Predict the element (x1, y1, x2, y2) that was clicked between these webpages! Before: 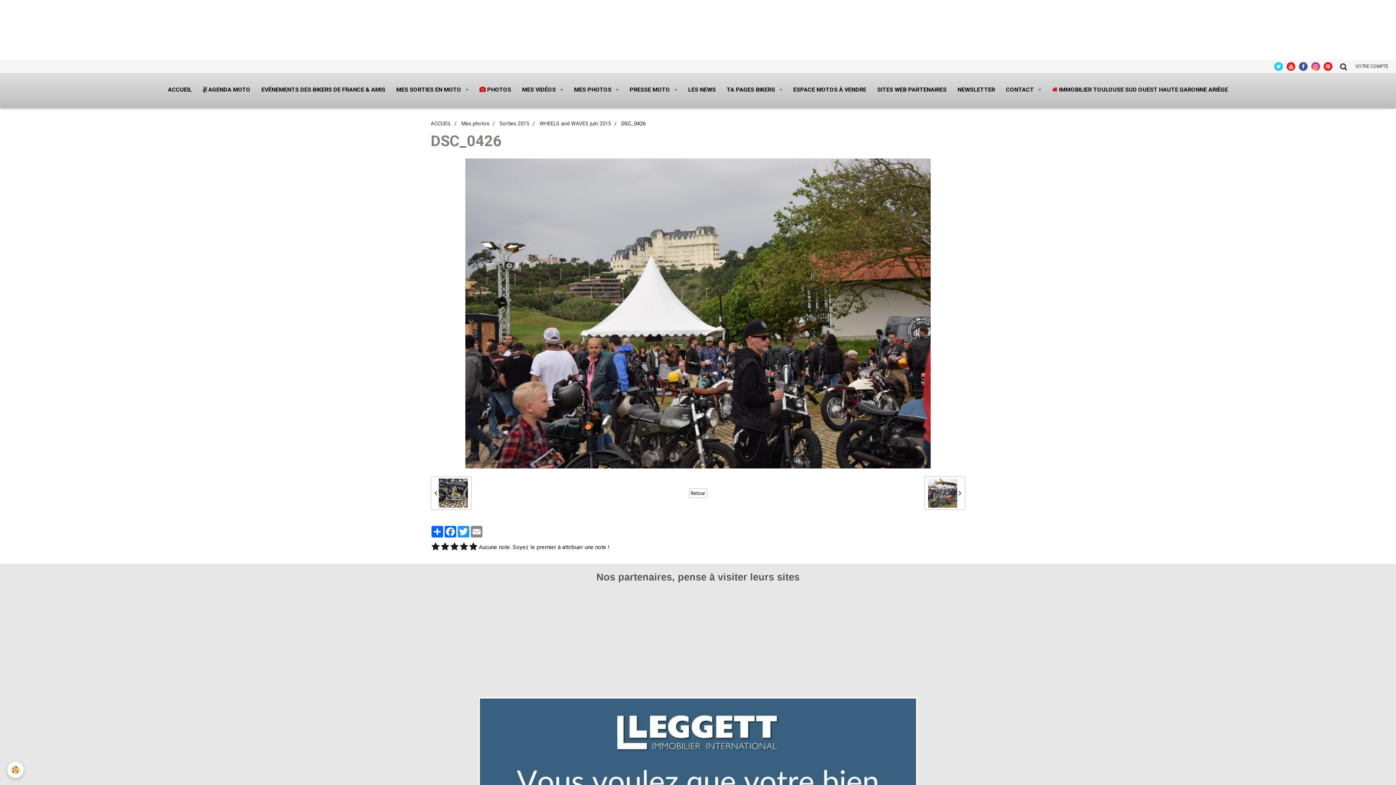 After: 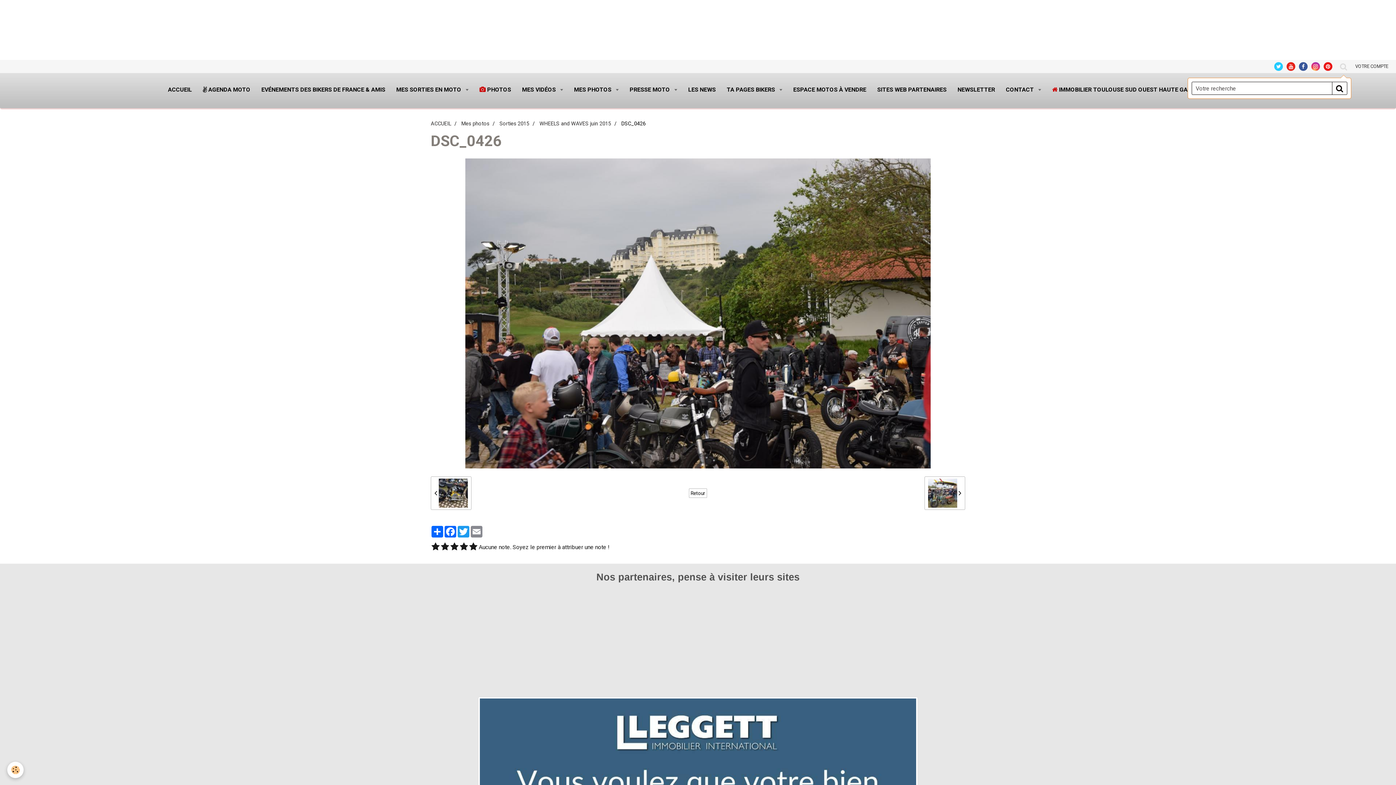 Action: bbox: (1336, 60, 1351, 73)